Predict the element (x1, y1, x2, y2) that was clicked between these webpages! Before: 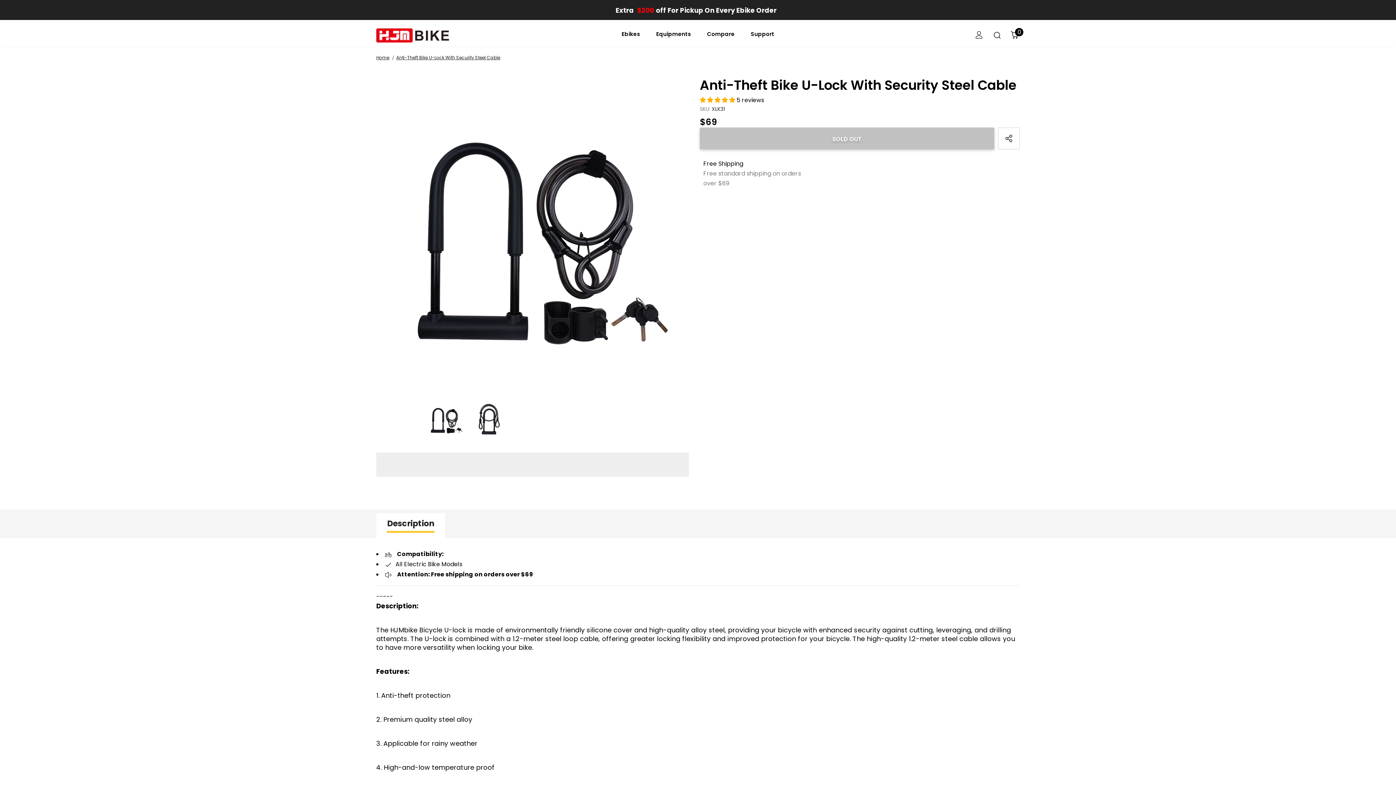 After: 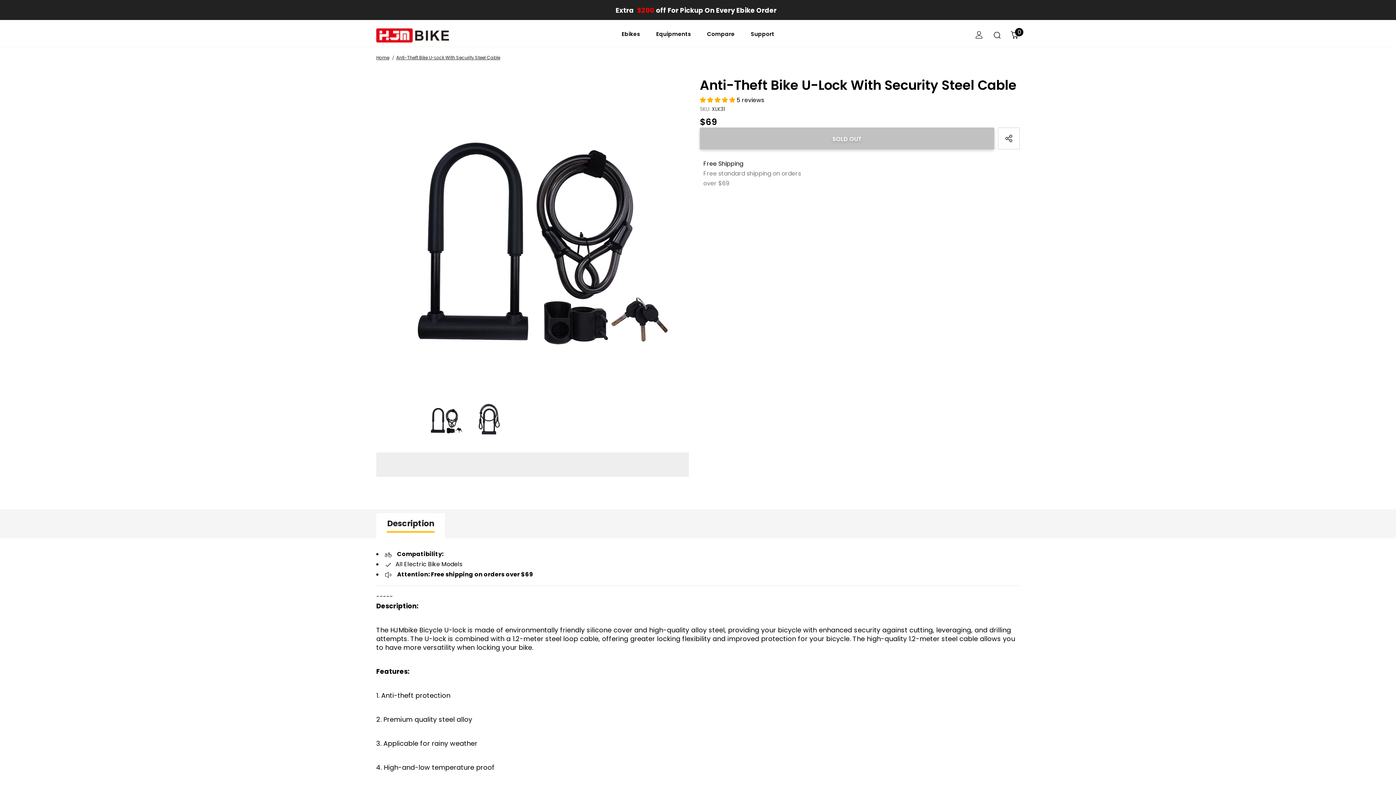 Action: bbox: (1010, 30, 1019, 39) label: 0